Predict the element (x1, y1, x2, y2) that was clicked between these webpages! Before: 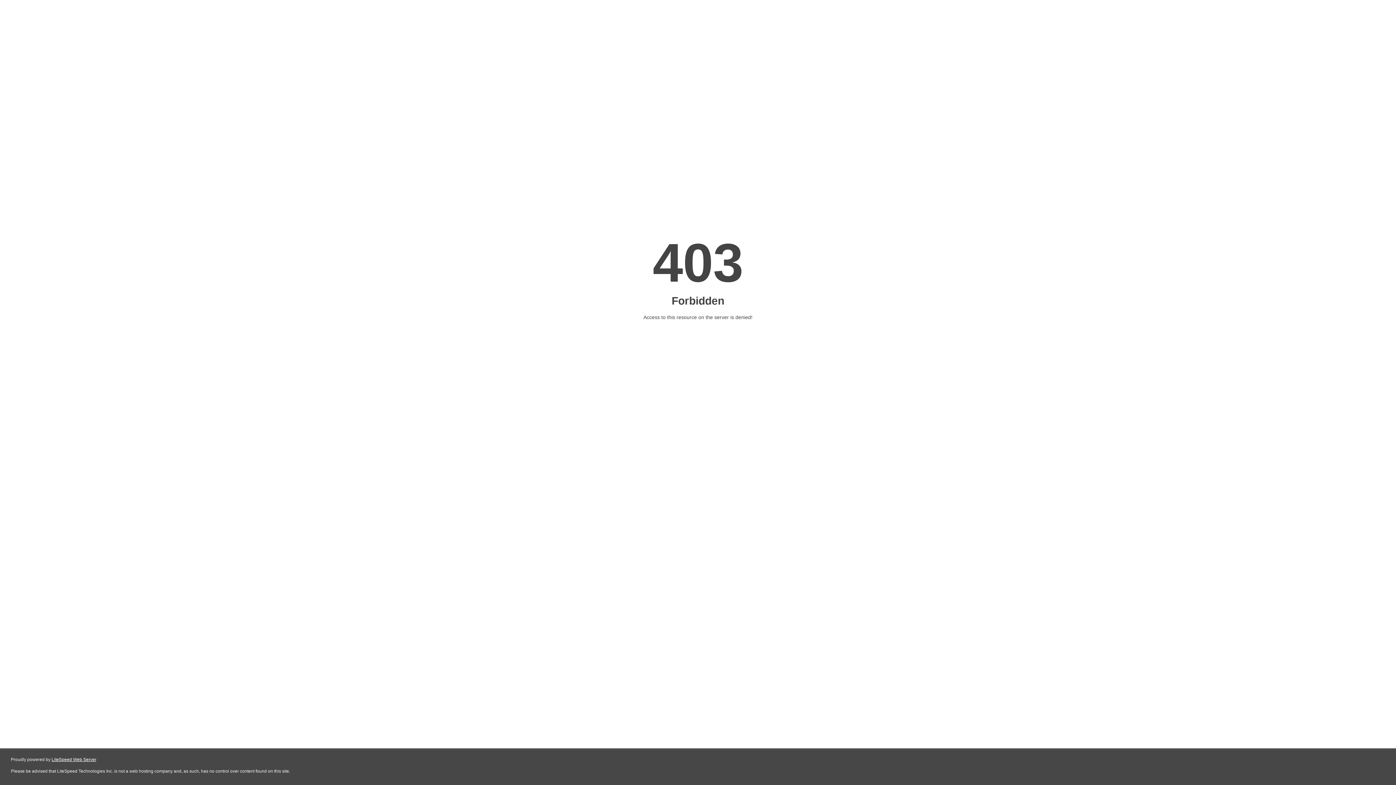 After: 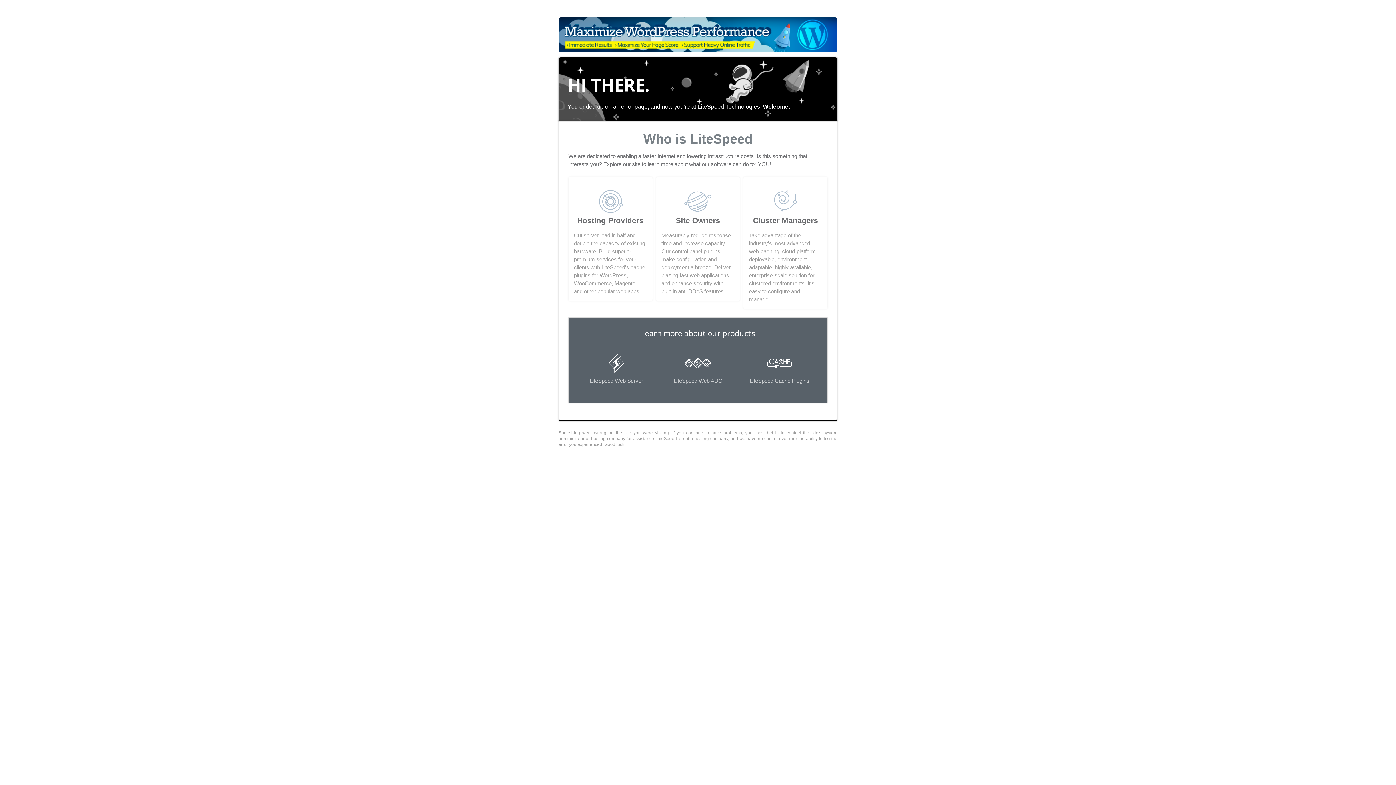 Action: label: LiteSpeed Web Server bbox: (51, 757, 96, 762)